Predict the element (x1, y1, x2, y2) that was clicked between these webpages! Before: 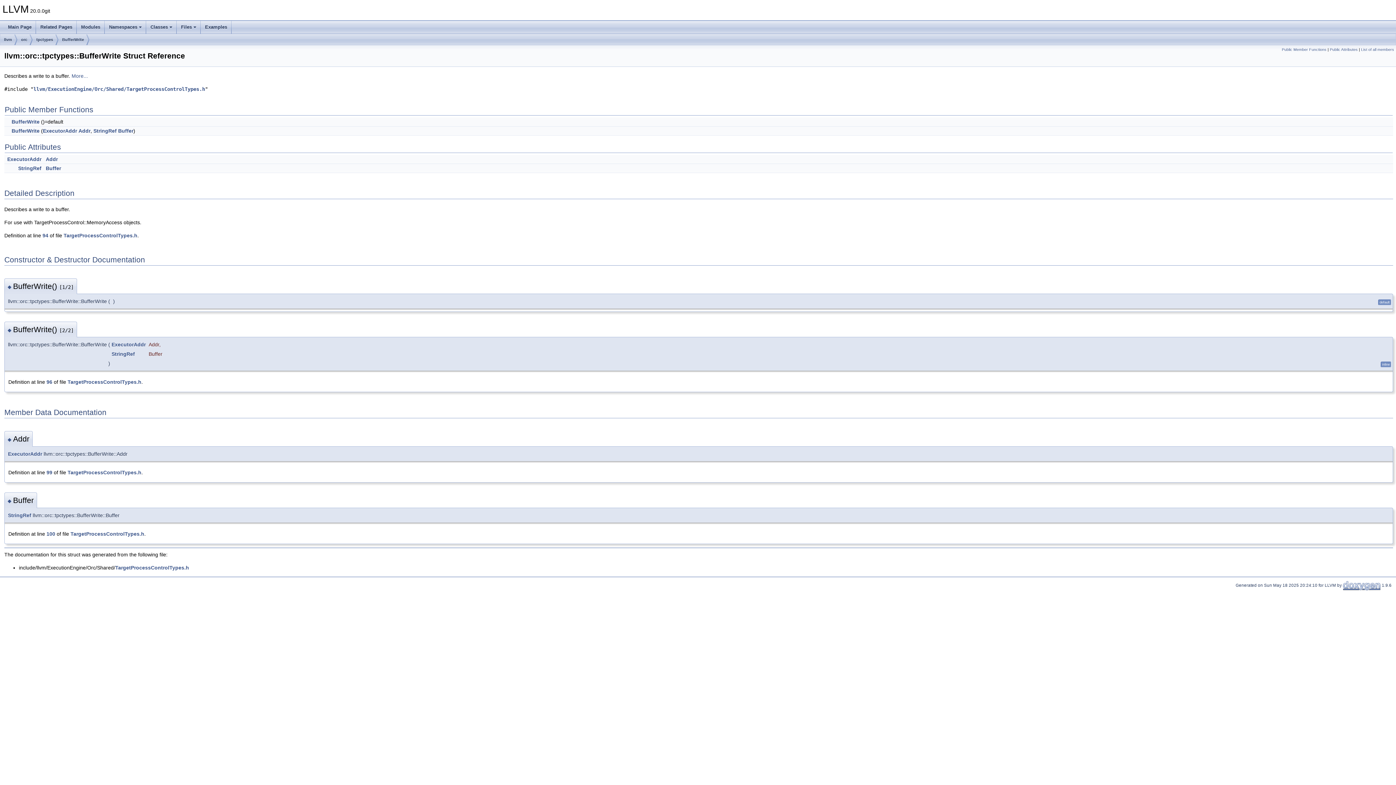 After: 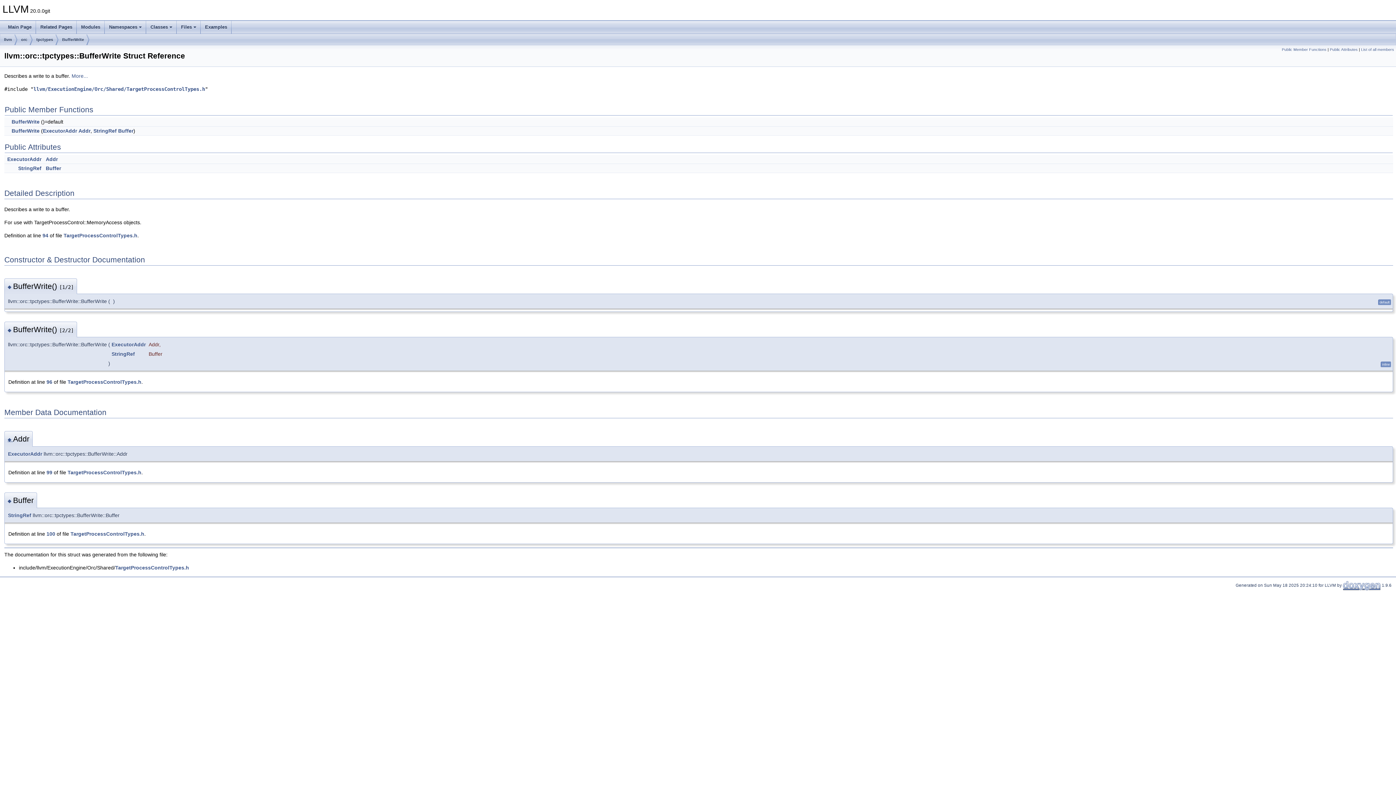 Action: bbox: (7, 436, 13, 442) label: ◆ 